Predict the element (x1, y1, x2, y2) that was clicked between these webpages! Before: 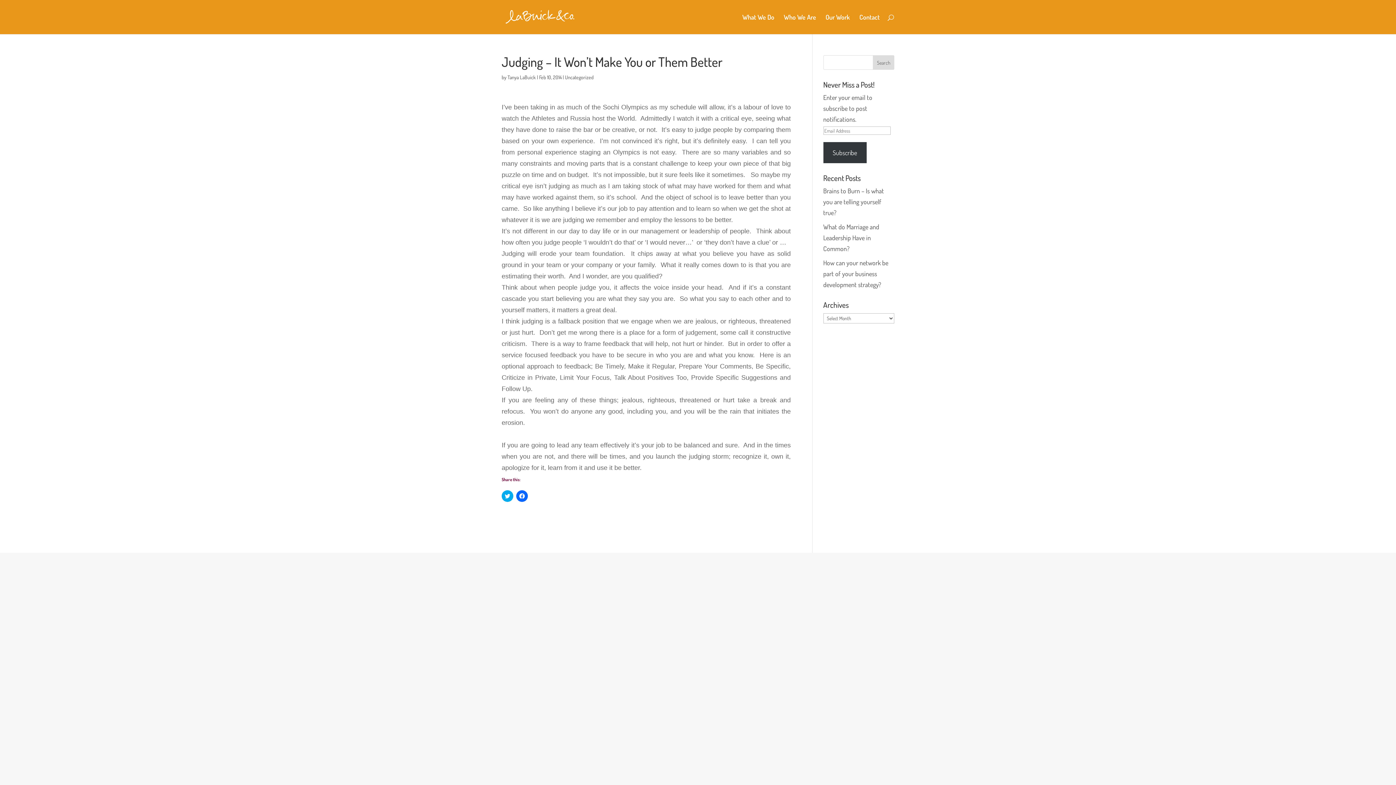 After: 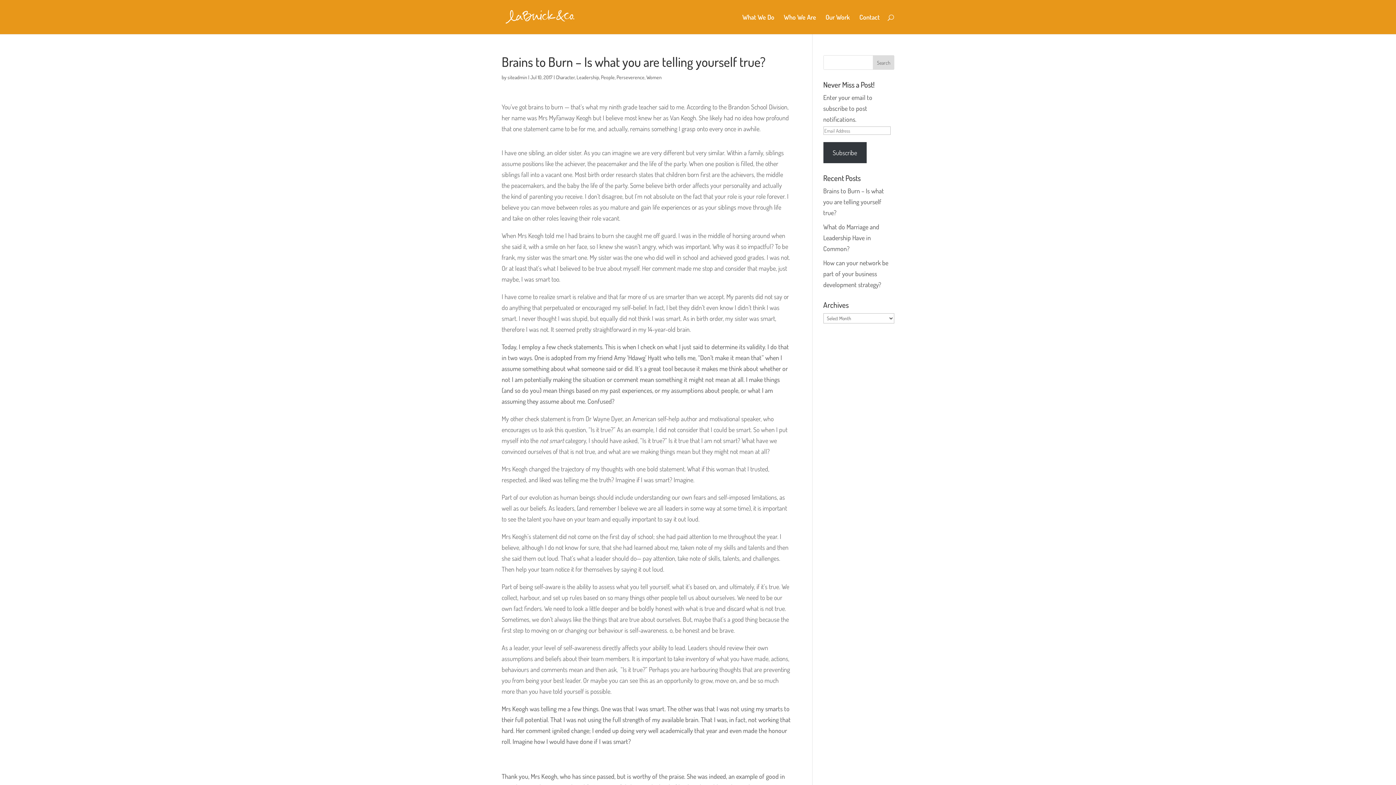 Action: bbox: (823, 186, 884, 216) label: Brains to Burn – Is what you are telling yourself true?